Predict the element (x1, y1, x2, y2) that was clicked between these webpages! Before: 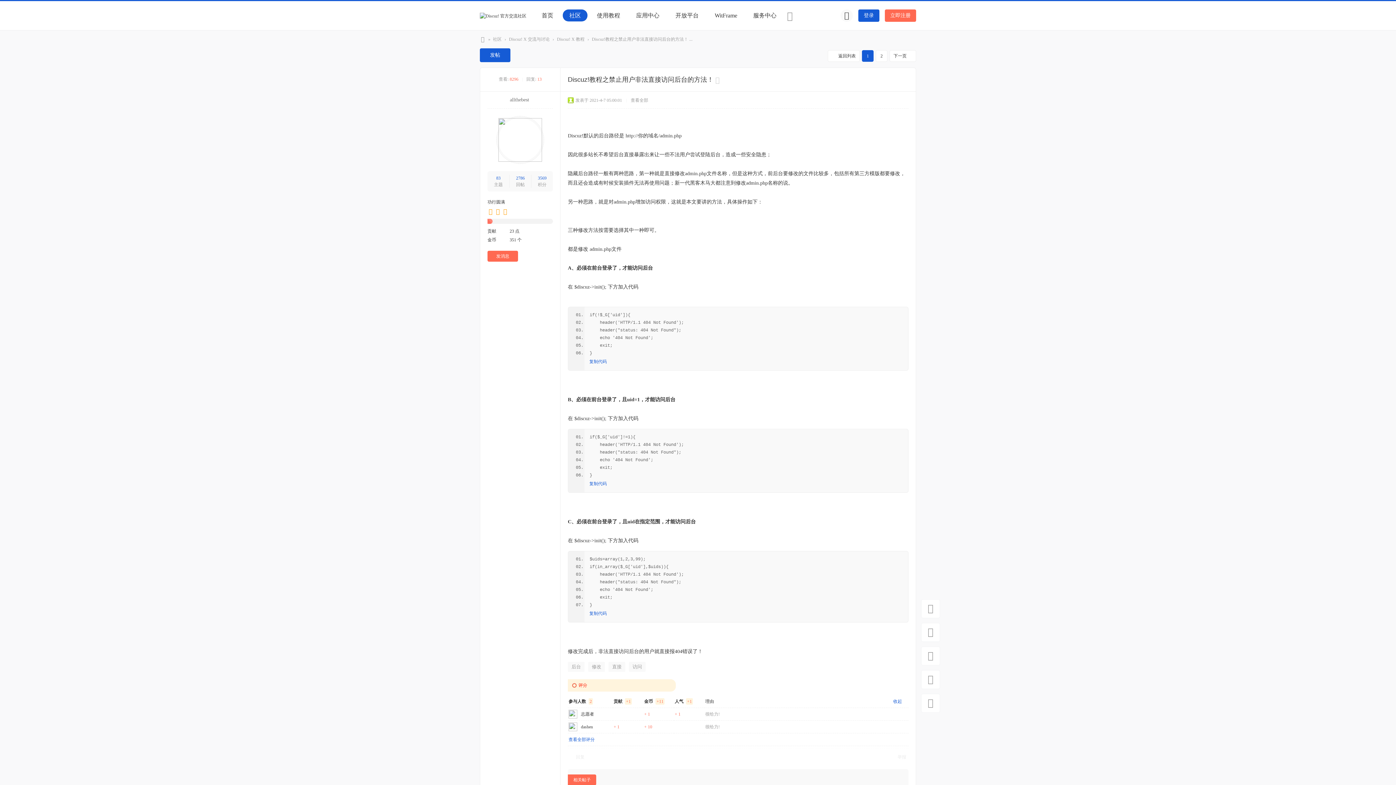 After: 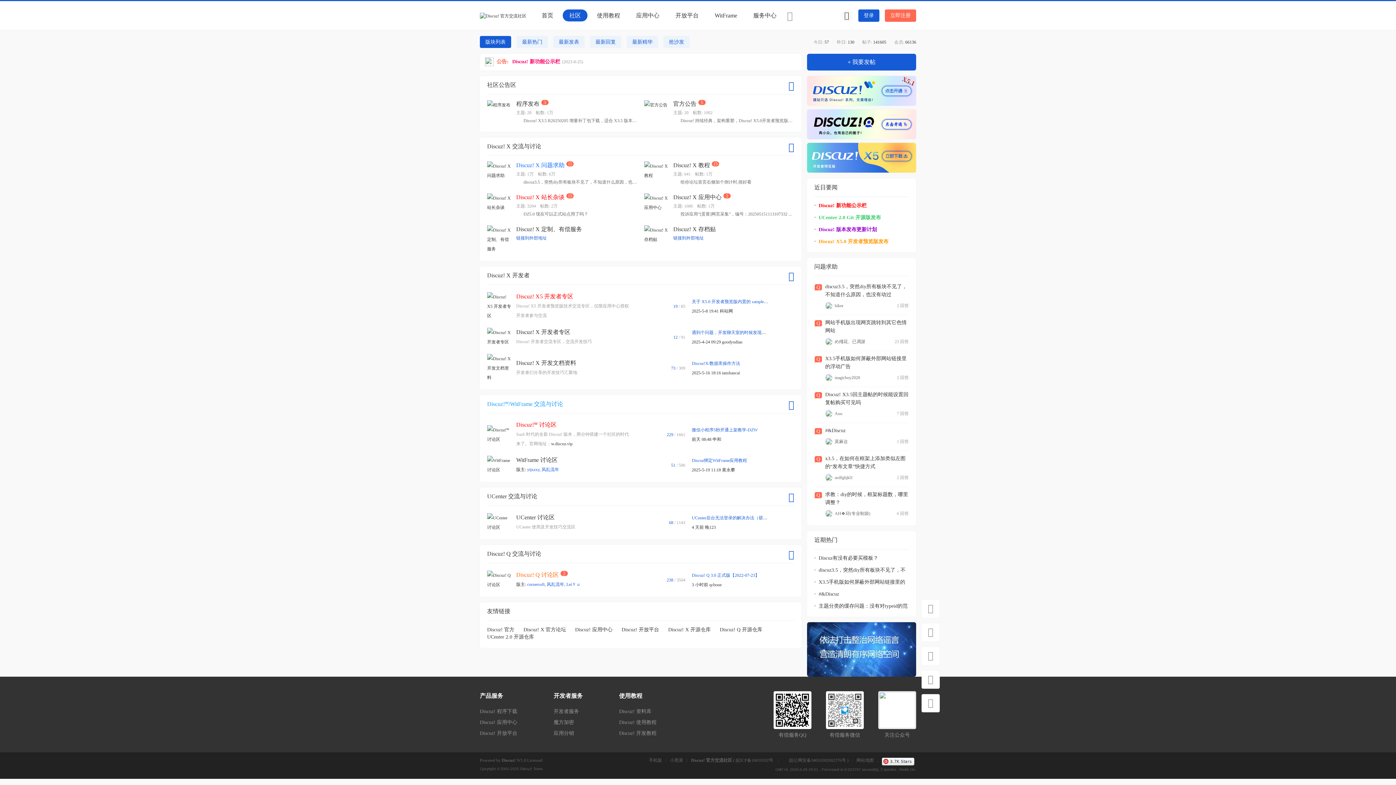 Action: bbox: (493, 34, 501, 44) label: 社区